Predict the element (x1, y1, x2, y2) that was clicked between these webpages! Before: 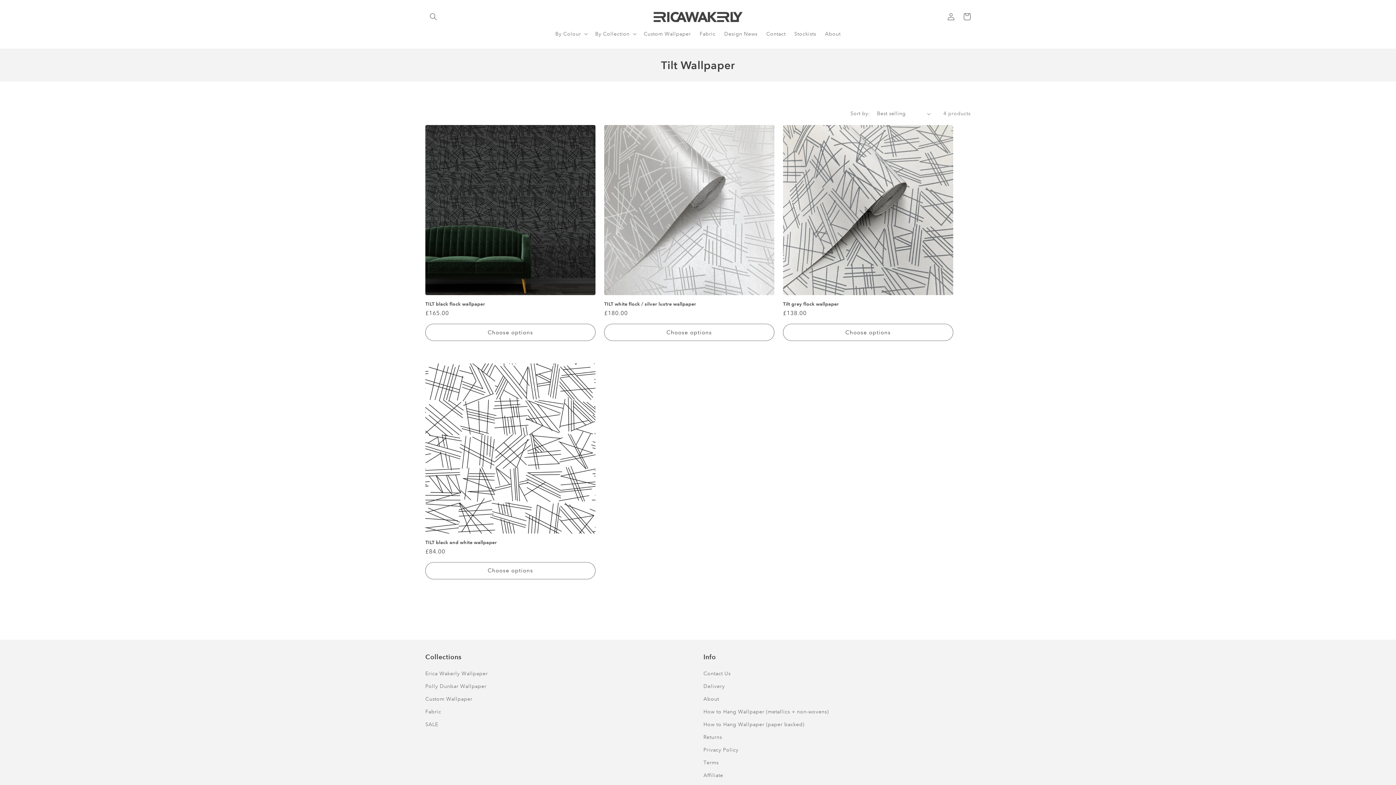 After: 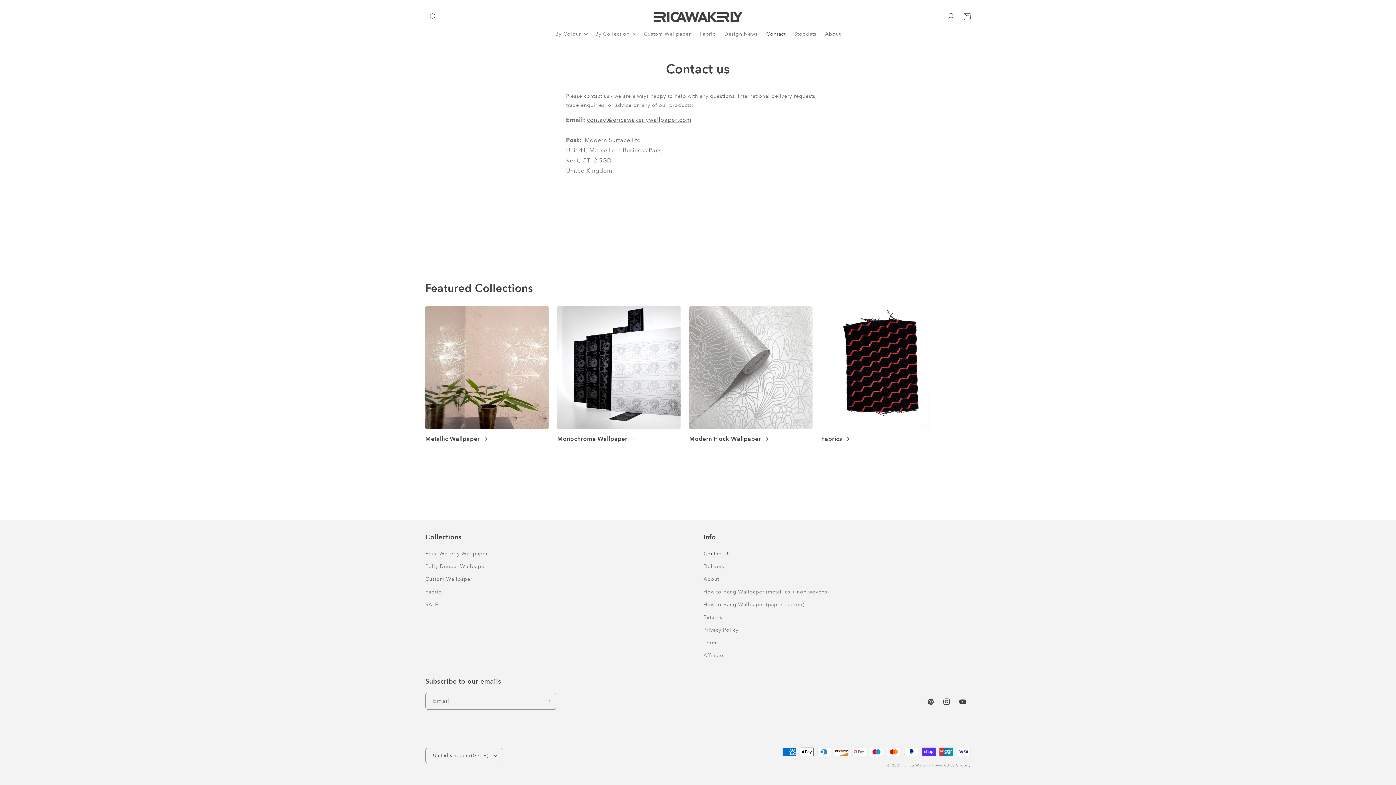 Action: label: Contact Us bbox: (703, 669, 730, 680)